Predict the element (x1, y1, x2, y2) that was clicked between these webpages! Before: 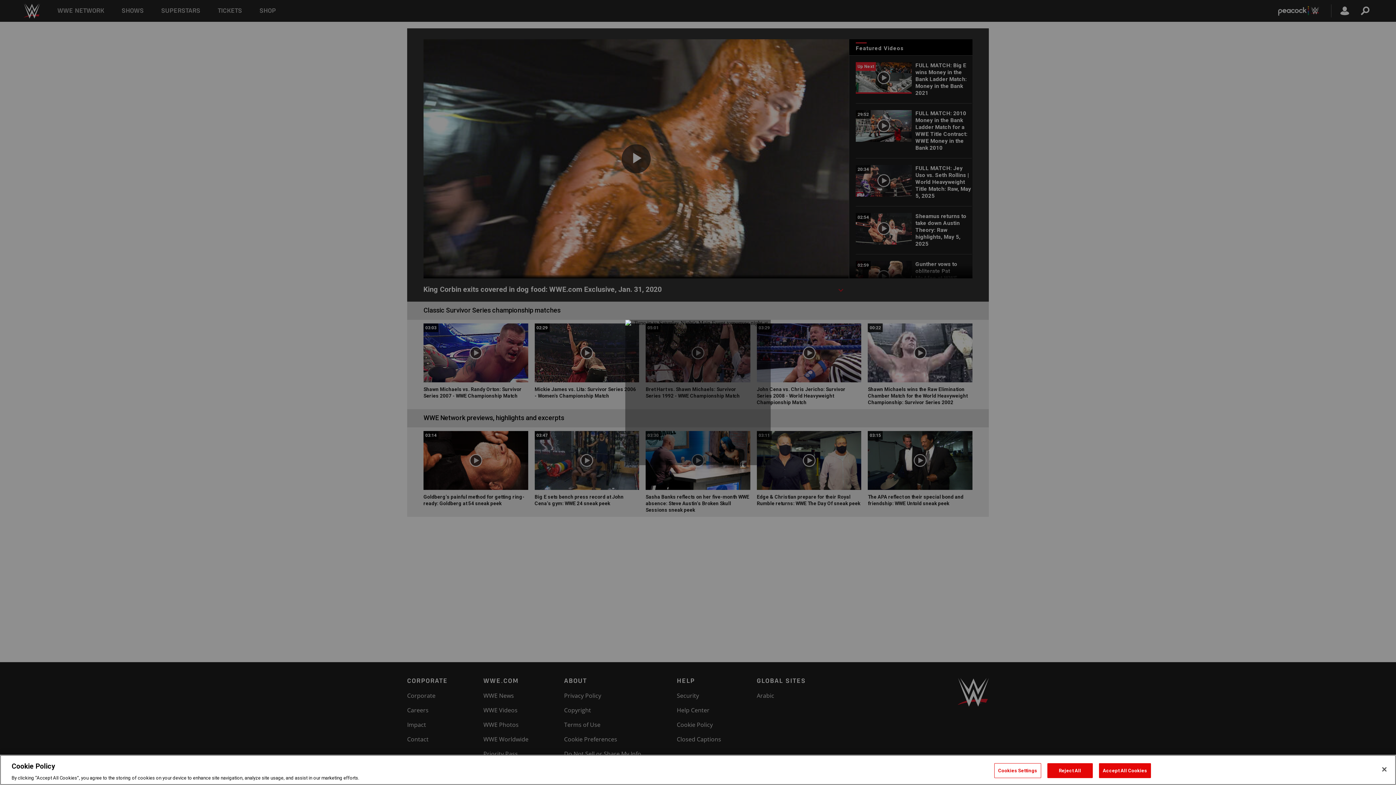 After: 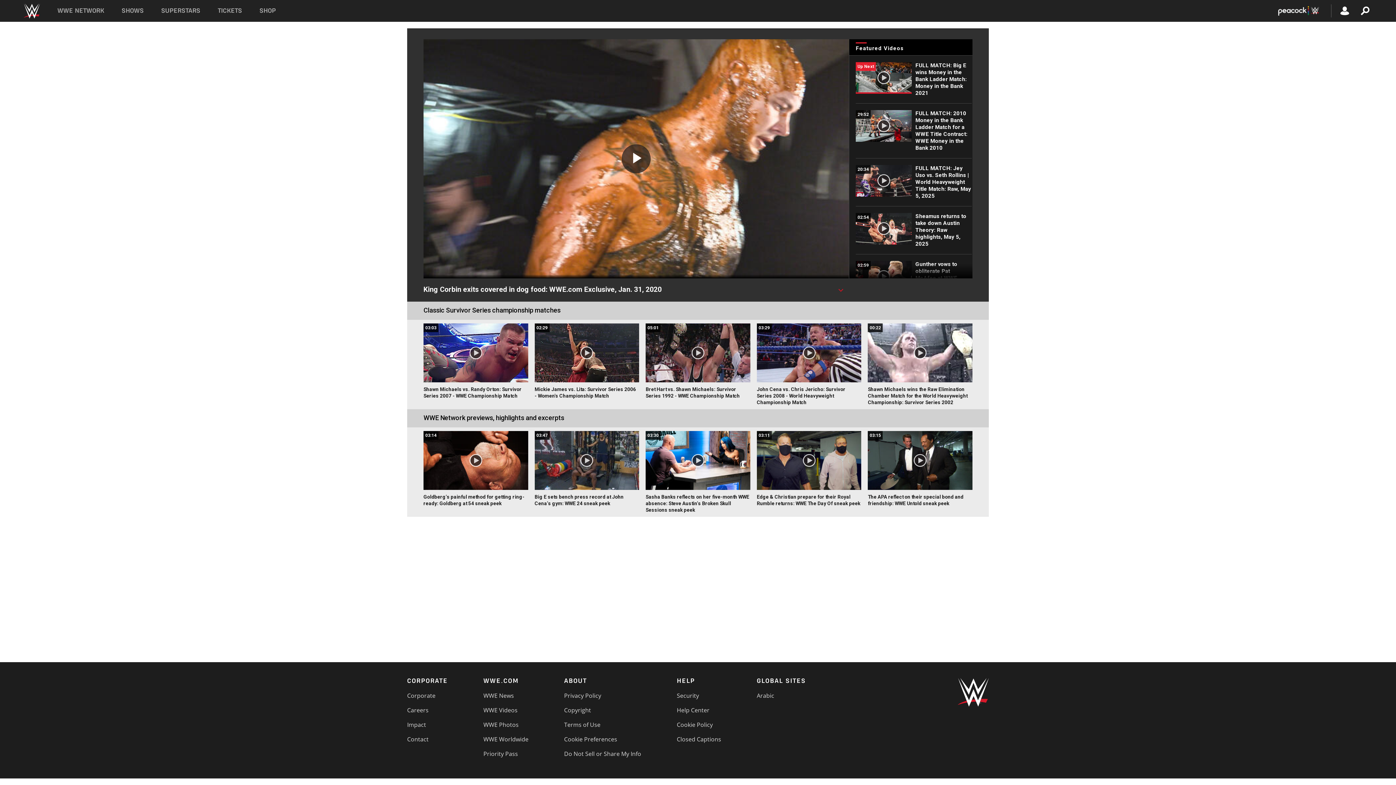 Action: label: Close bbox: (1376, 761, 1392, 777)